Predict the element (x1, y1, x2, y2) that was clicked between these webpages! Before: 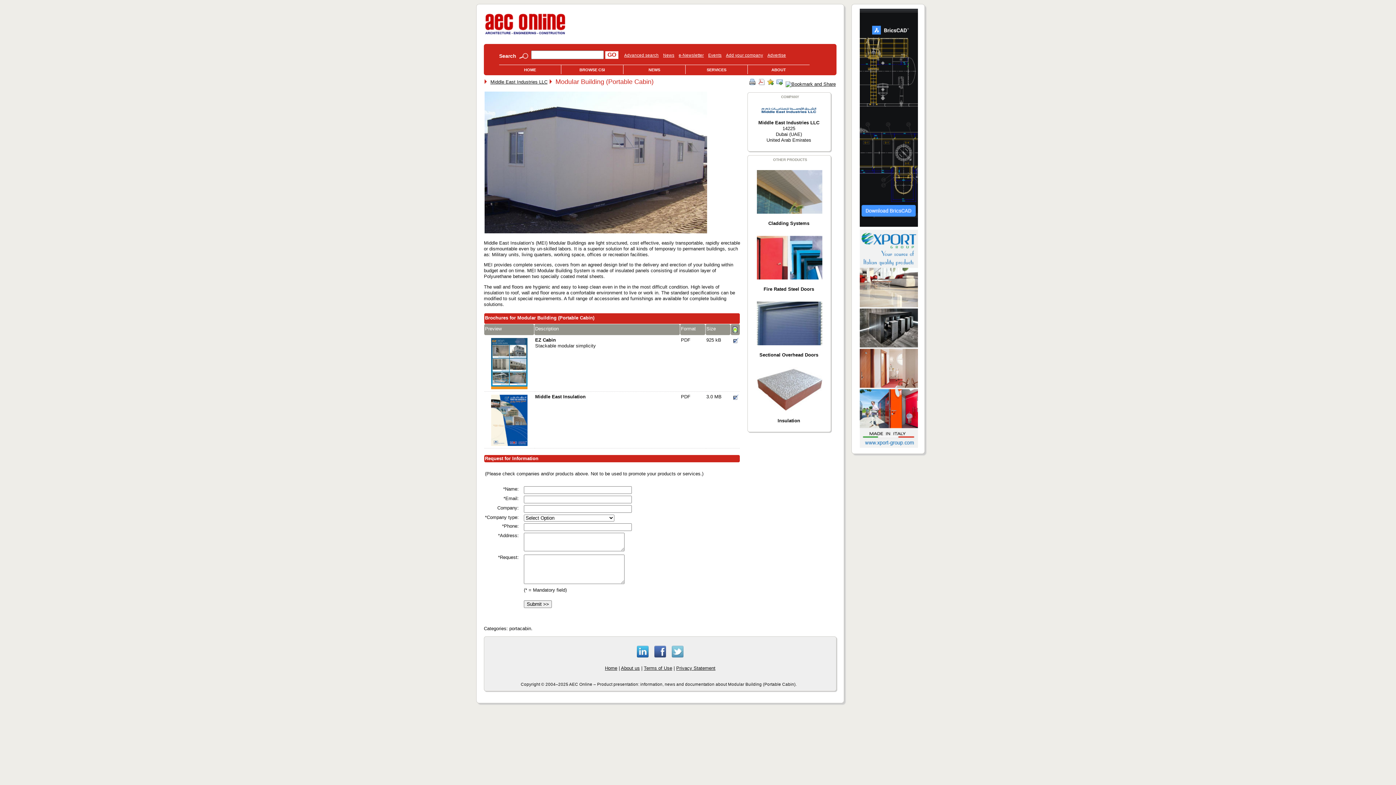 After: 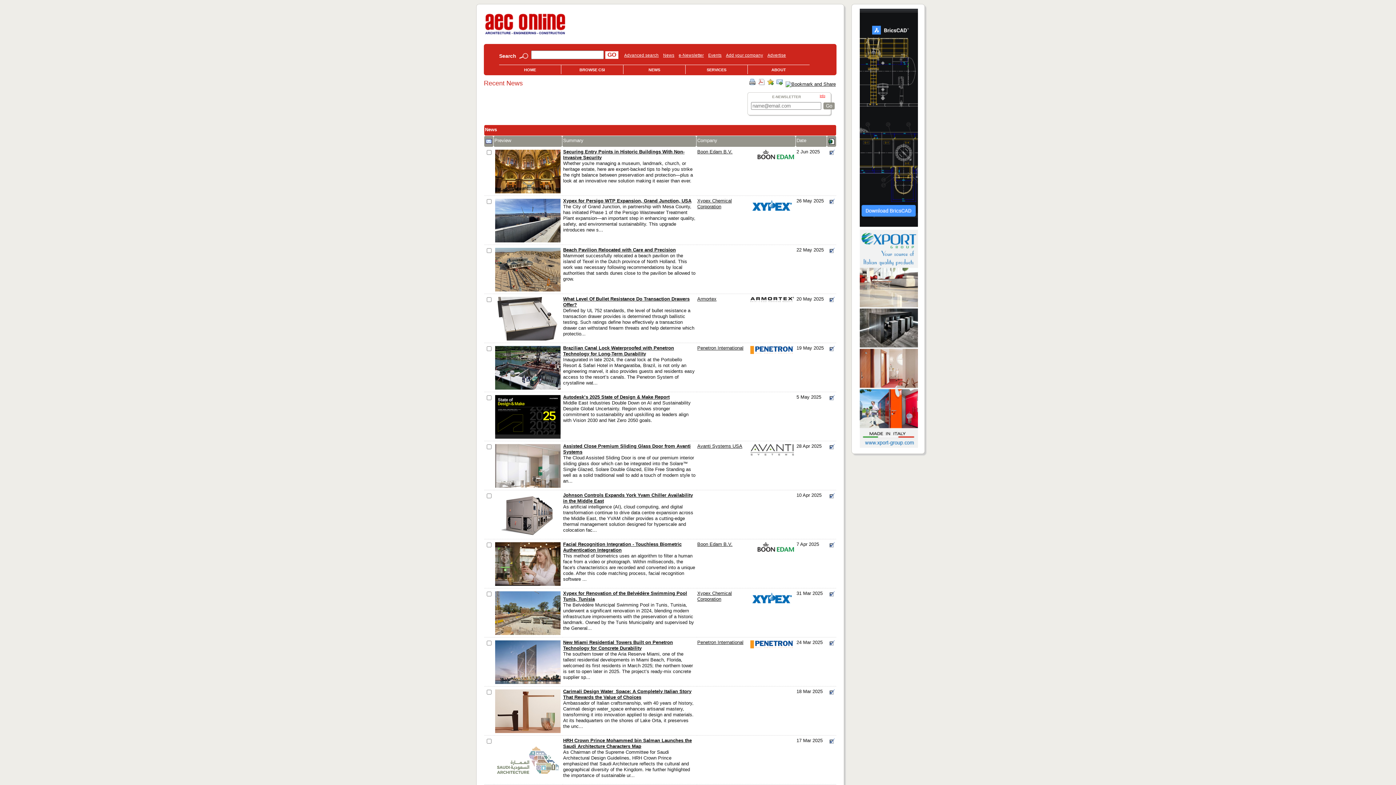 Action: label: NEWS bbox: (623, 66, 685, 73)